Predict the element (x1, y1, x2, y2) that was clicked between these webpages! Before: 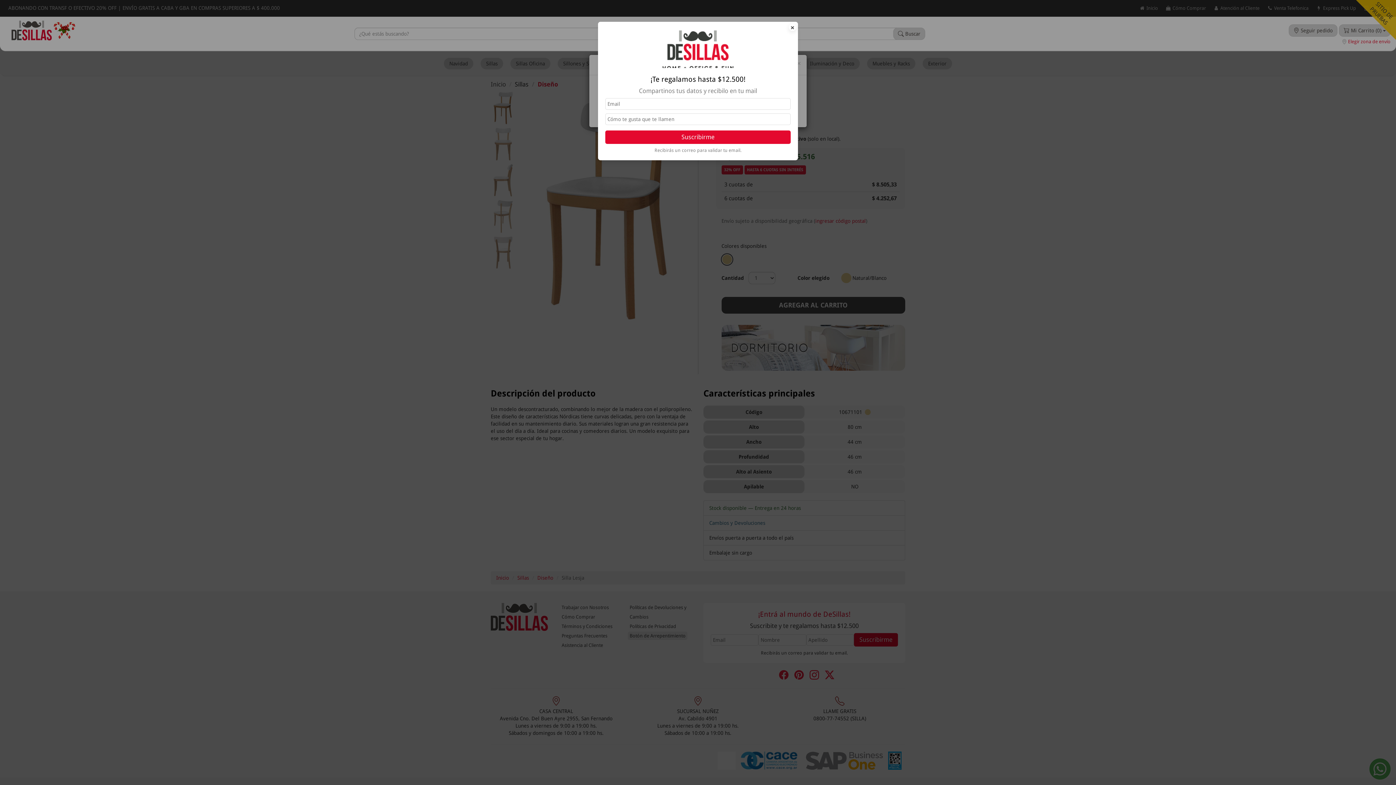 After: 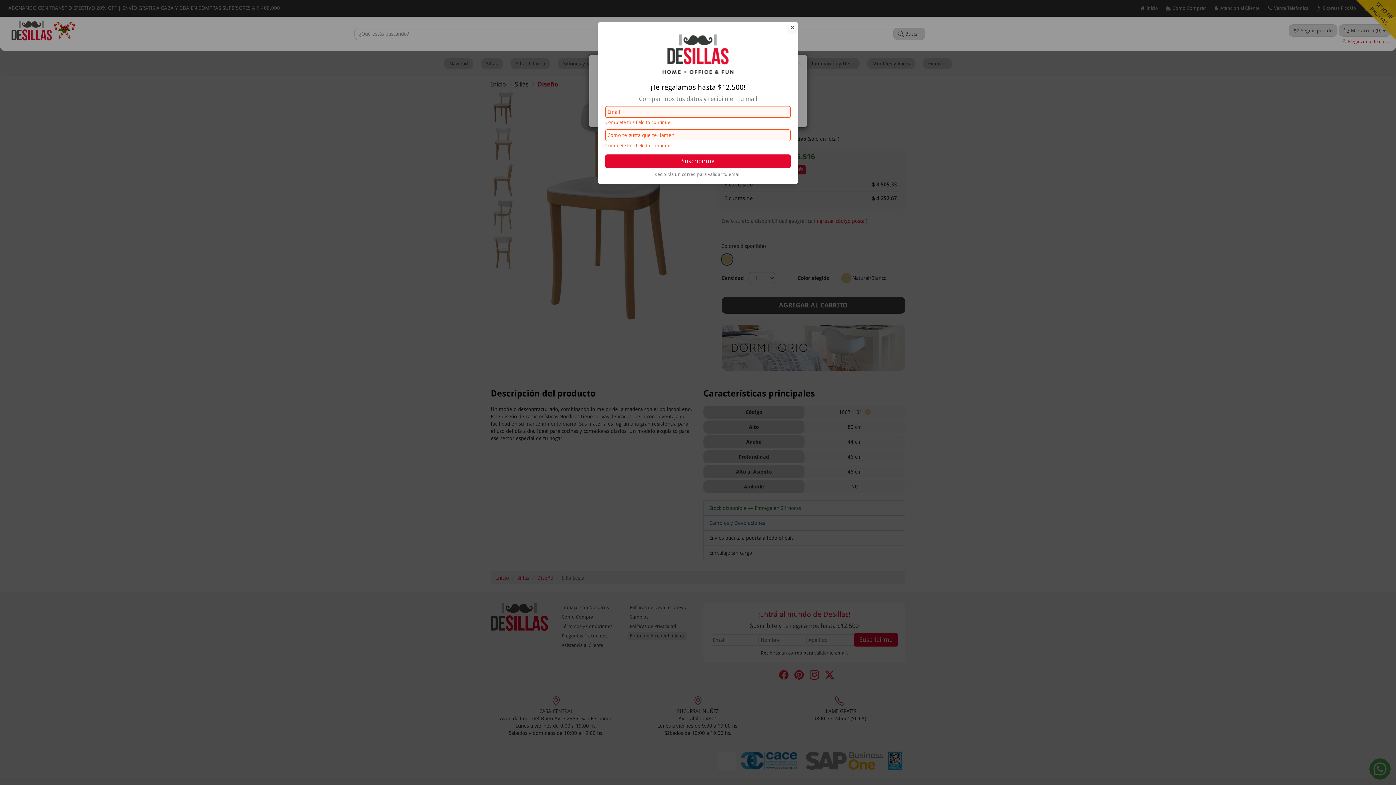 Action: label: Suscribirme bbox: (605, 130, 790, 144)